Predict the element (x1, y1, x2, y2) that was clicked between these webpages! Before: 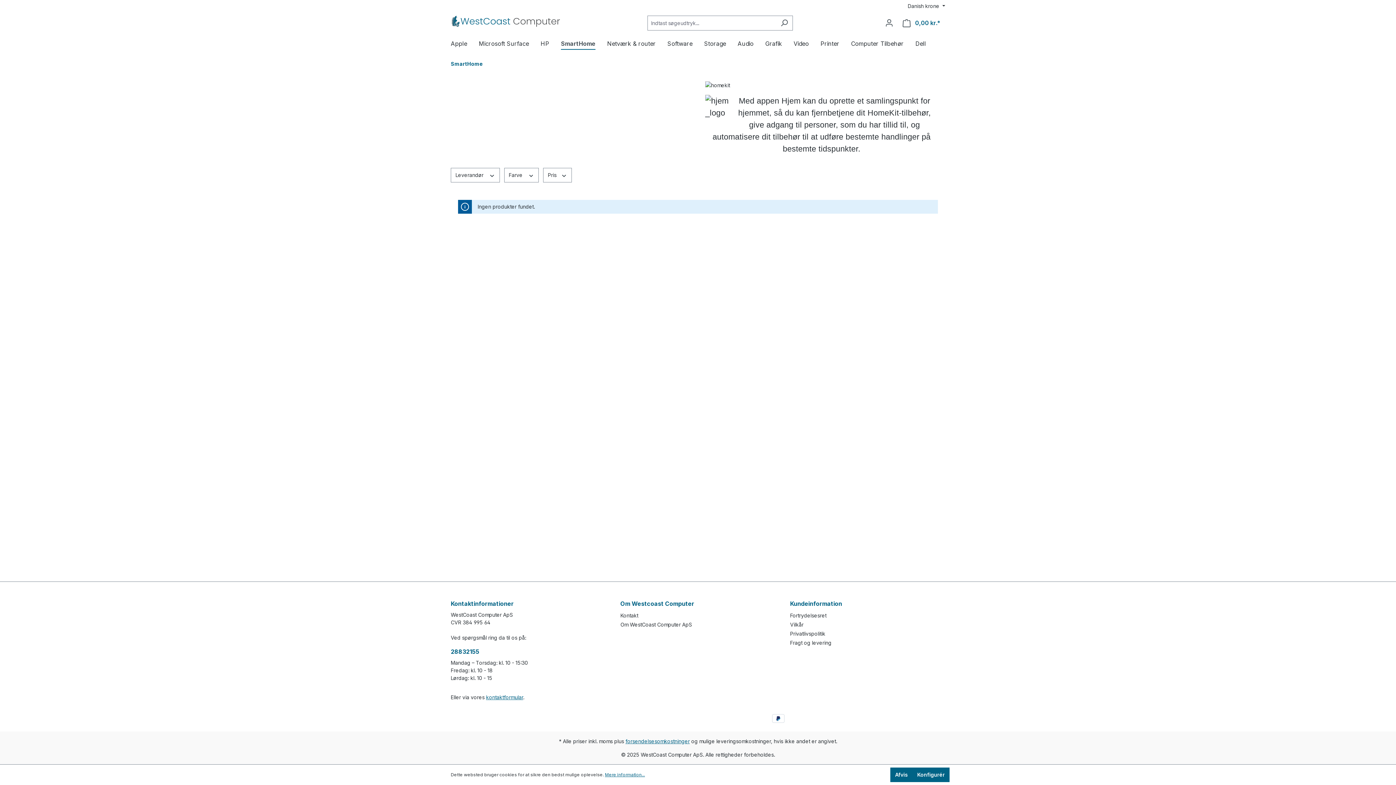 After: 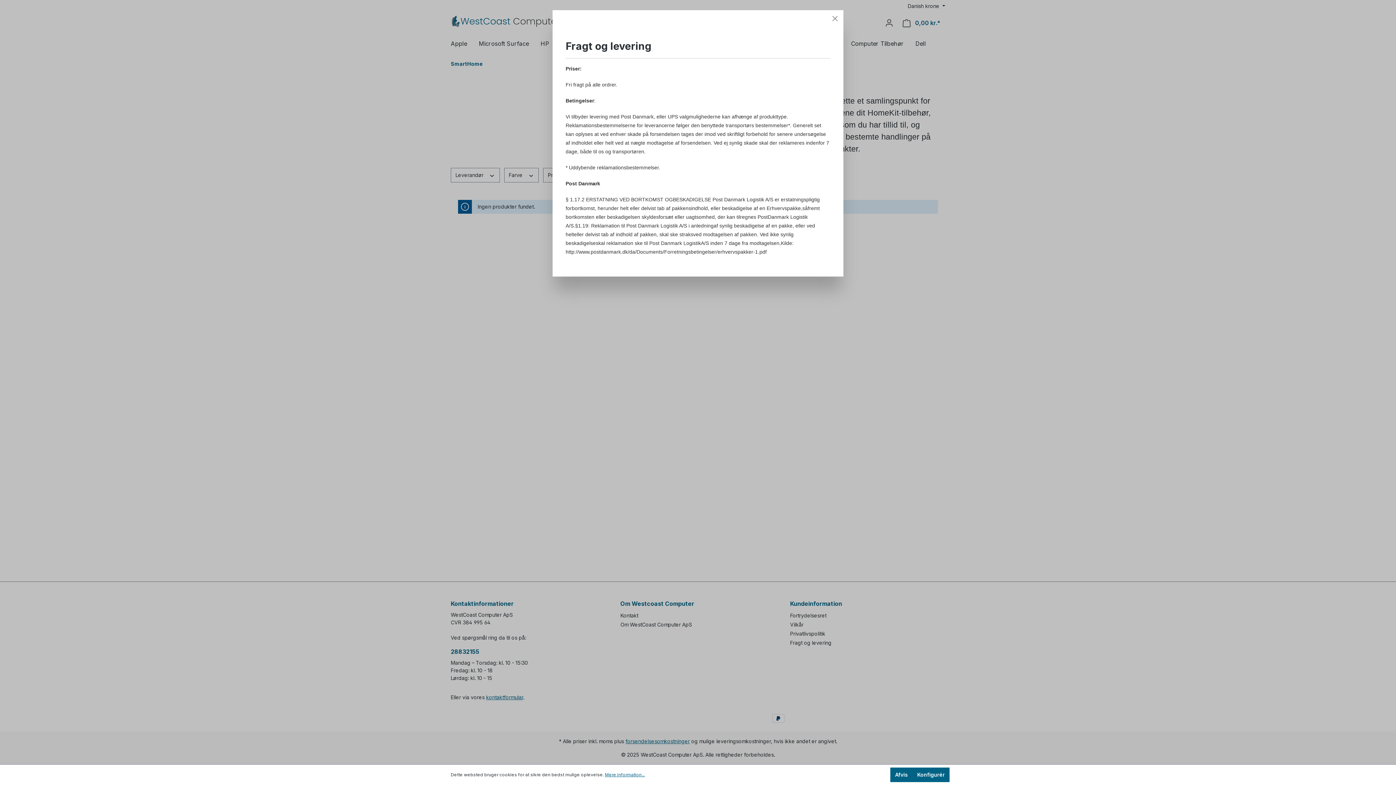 Action: label: forsendelsesomkostninger bbox: (625, 738, 690, 744)